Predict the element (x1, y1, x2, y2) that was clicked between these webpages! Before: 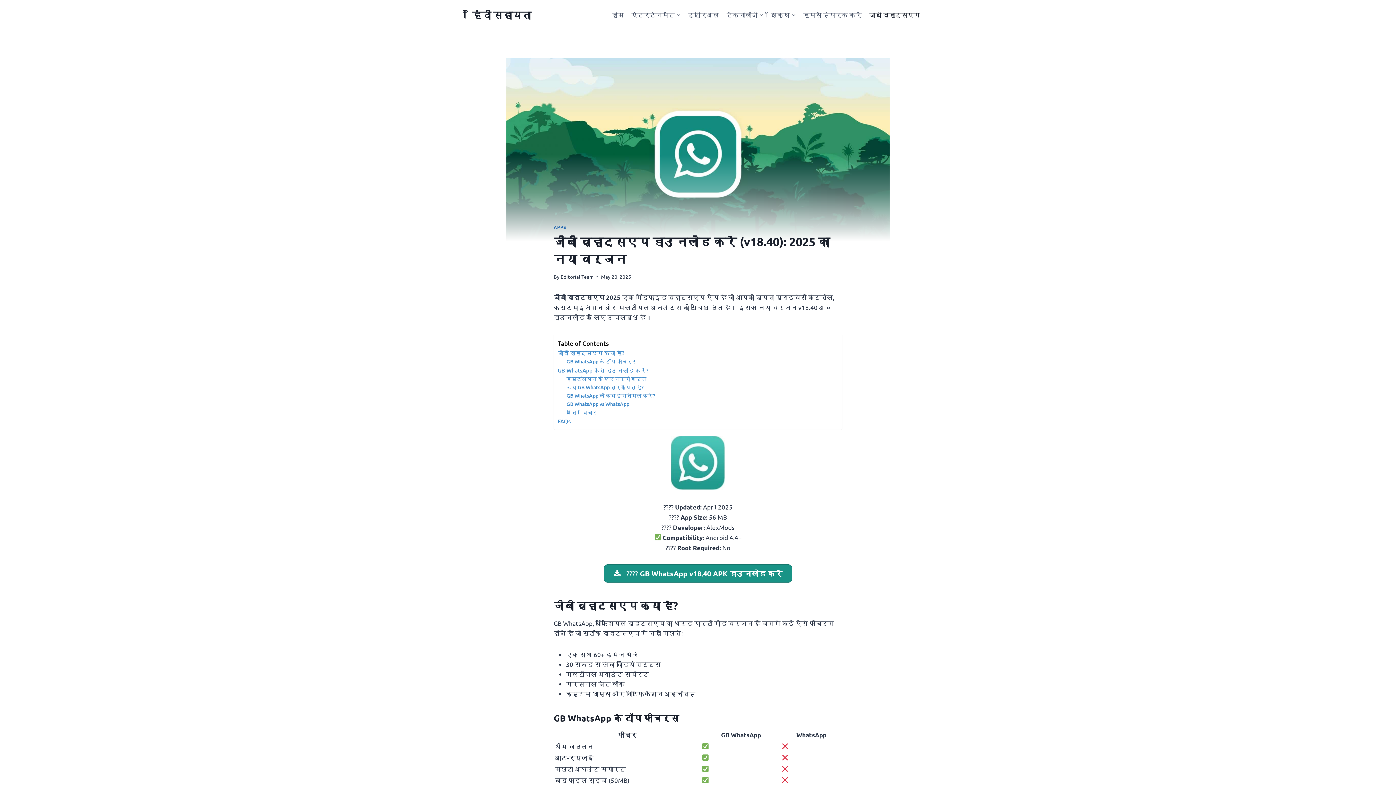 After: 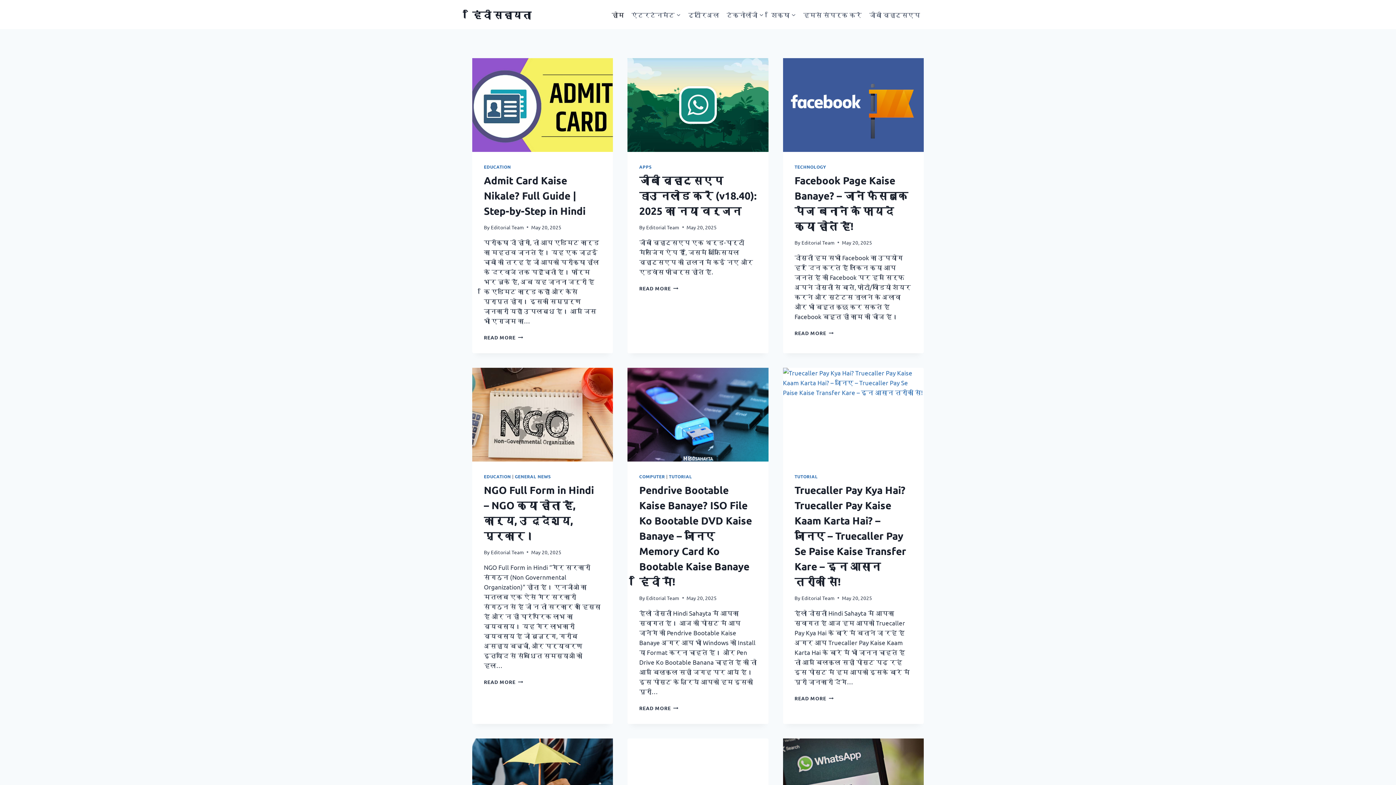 Action: bbox: (472, 8, 531, 20) label: हिंदी सहायता